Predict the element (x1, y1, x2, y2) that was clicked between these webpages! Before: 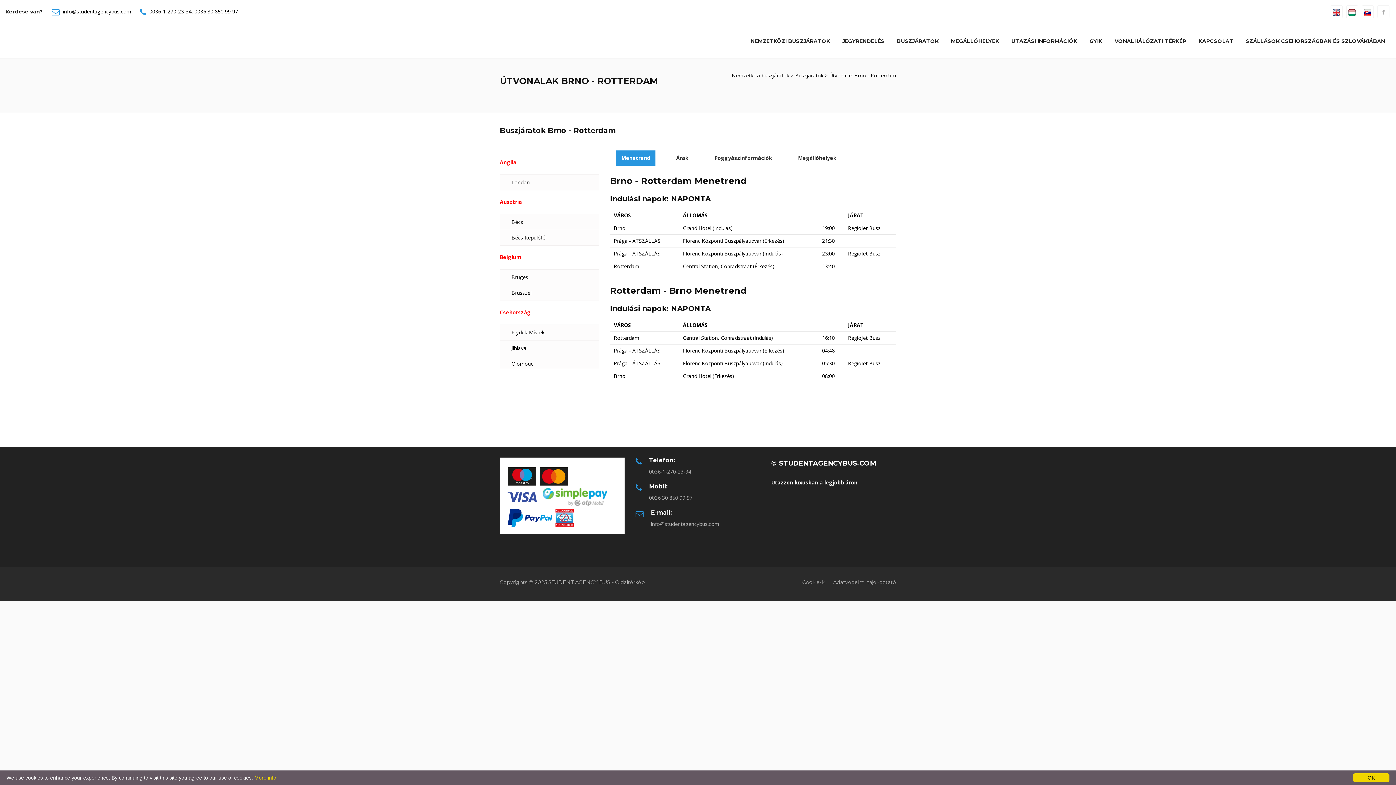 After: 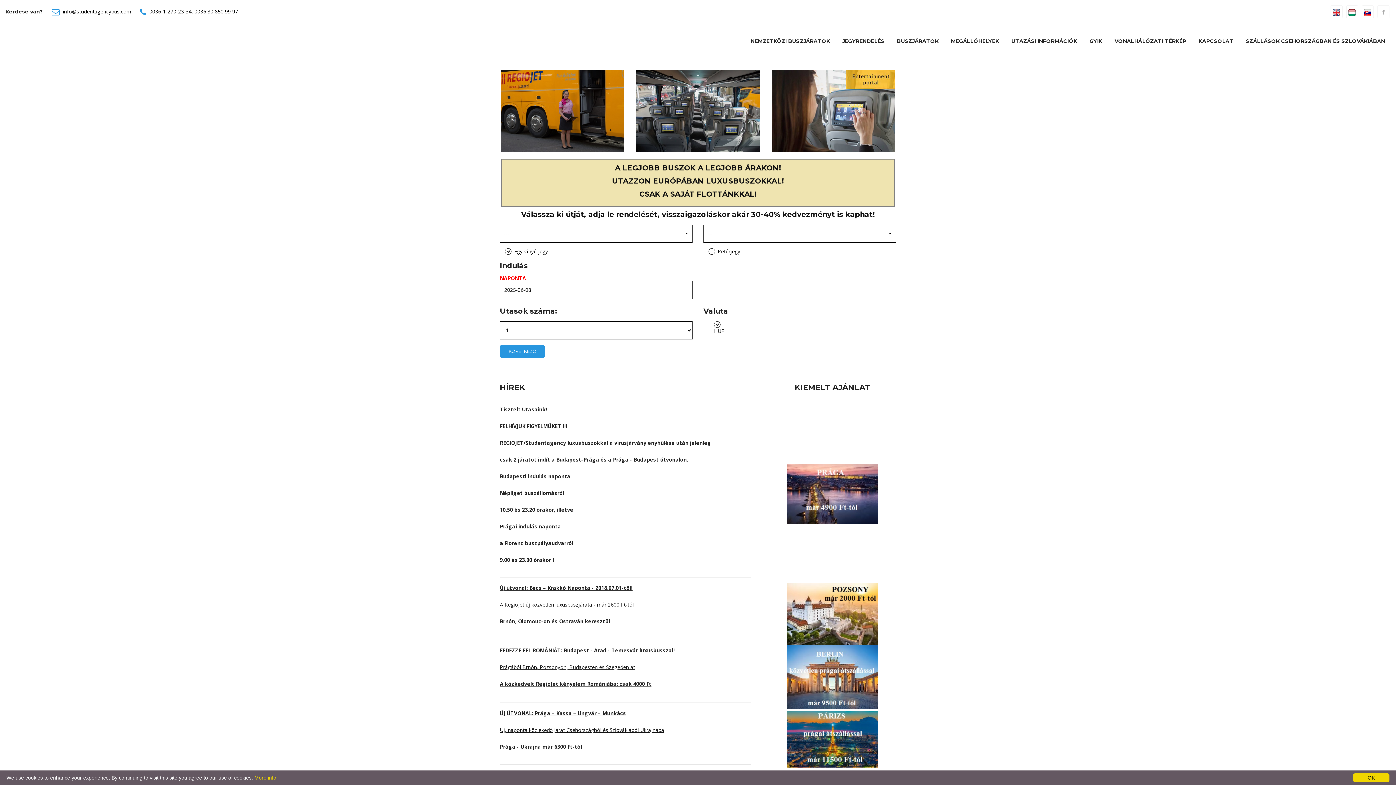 Action: label: Nemzetközi buszjáratok bbox: (732, 72, 789, 78)